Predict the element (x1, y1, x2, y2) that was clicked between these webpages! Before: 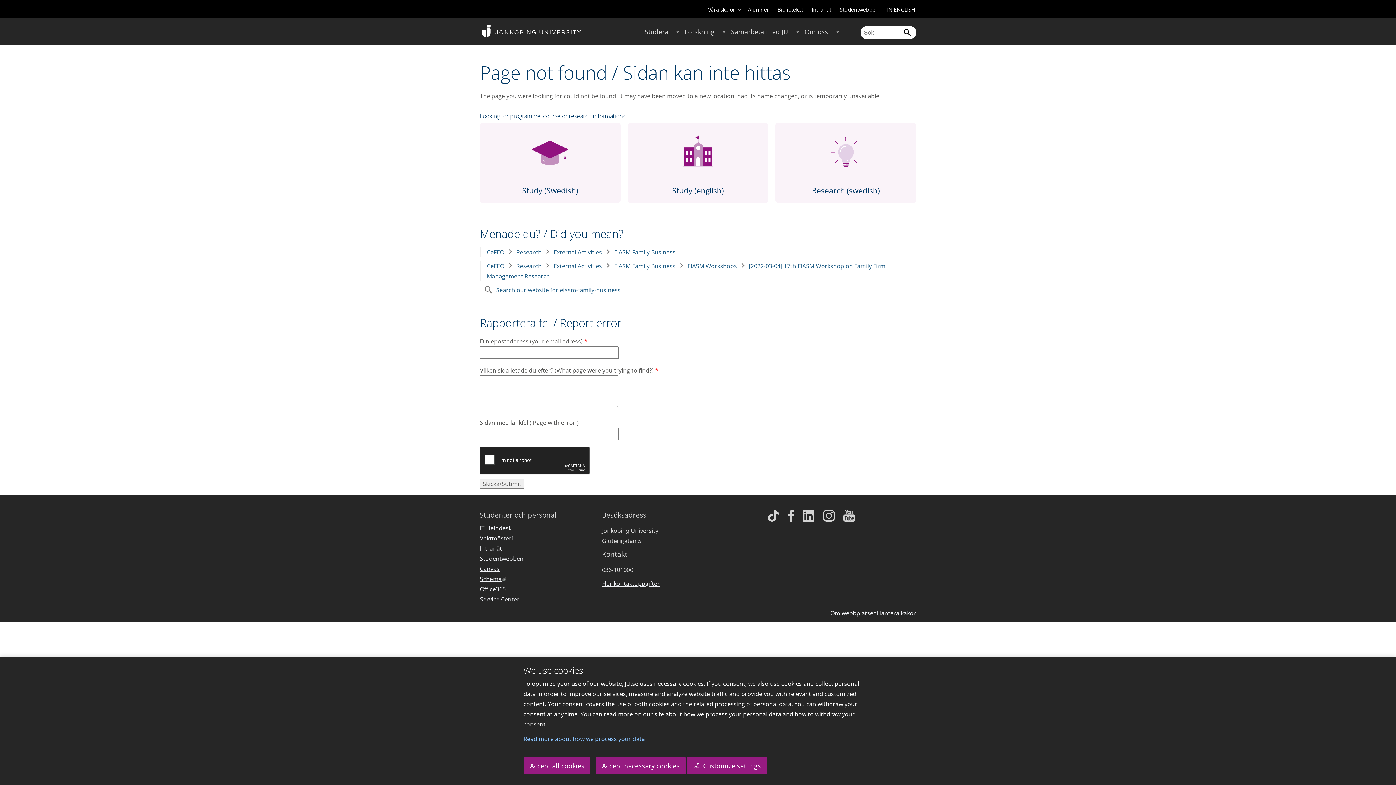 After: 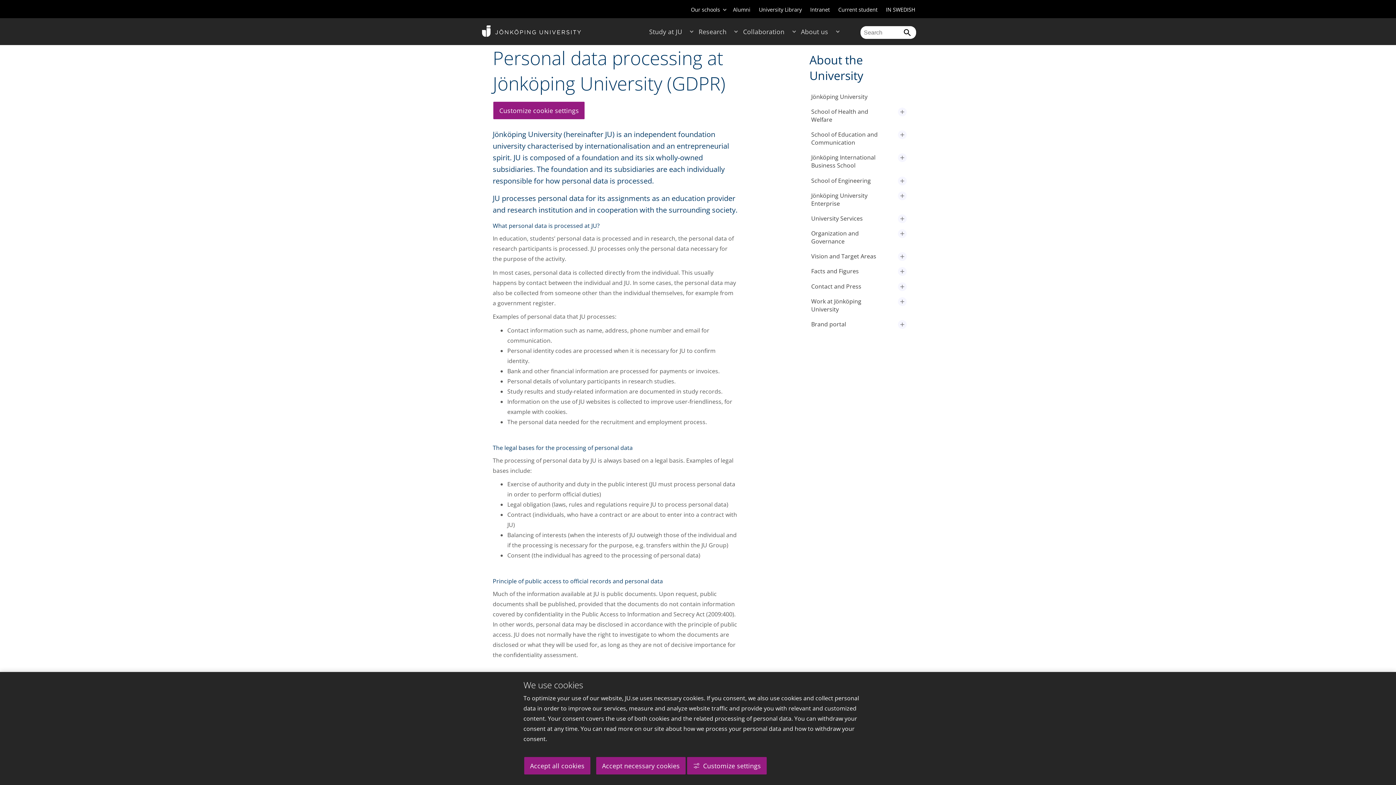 Action: label: Read more about how we process your data bbox: (523, 735, 645, 743)